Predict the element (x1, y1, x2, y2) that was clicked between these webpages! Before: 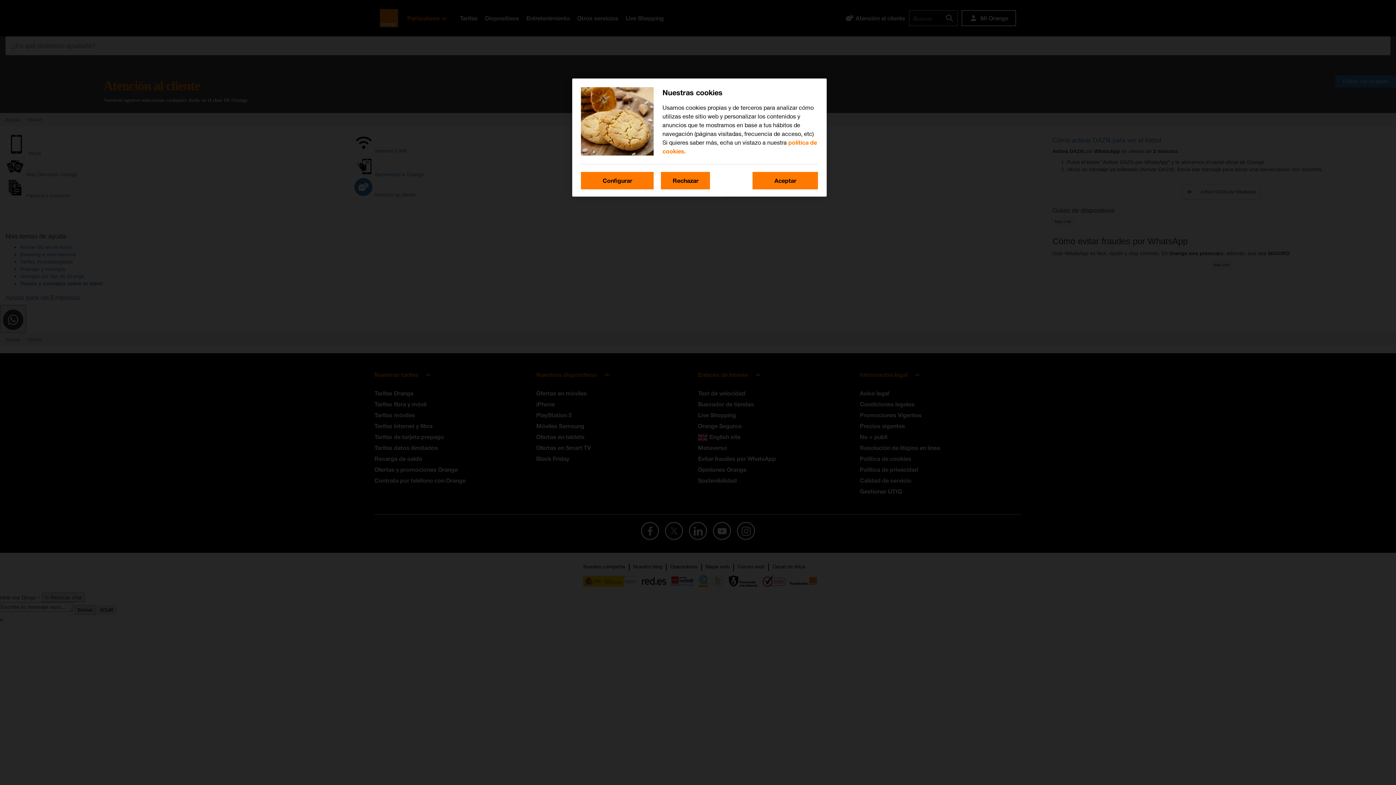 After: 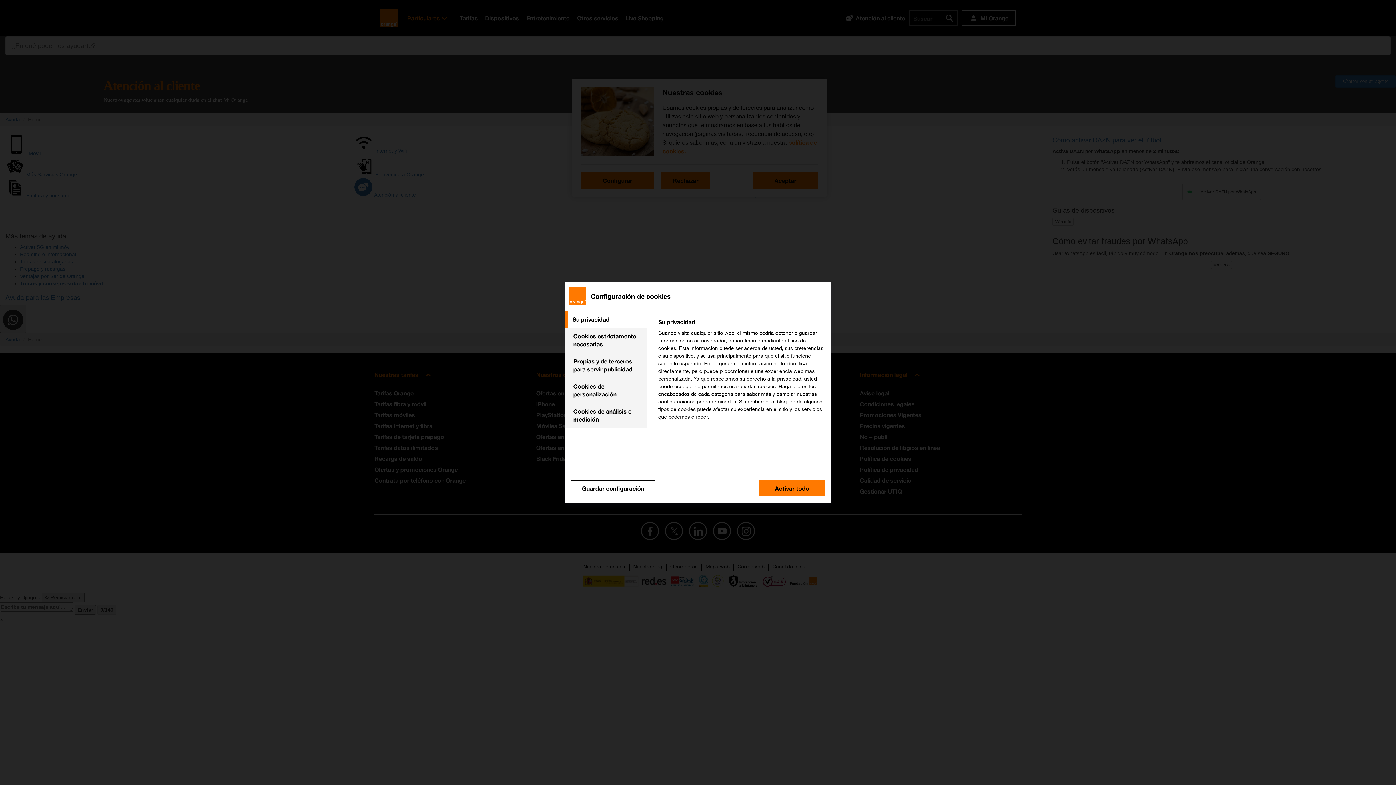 Action: bbox: (581, 172, 653, 189) label: Configurar